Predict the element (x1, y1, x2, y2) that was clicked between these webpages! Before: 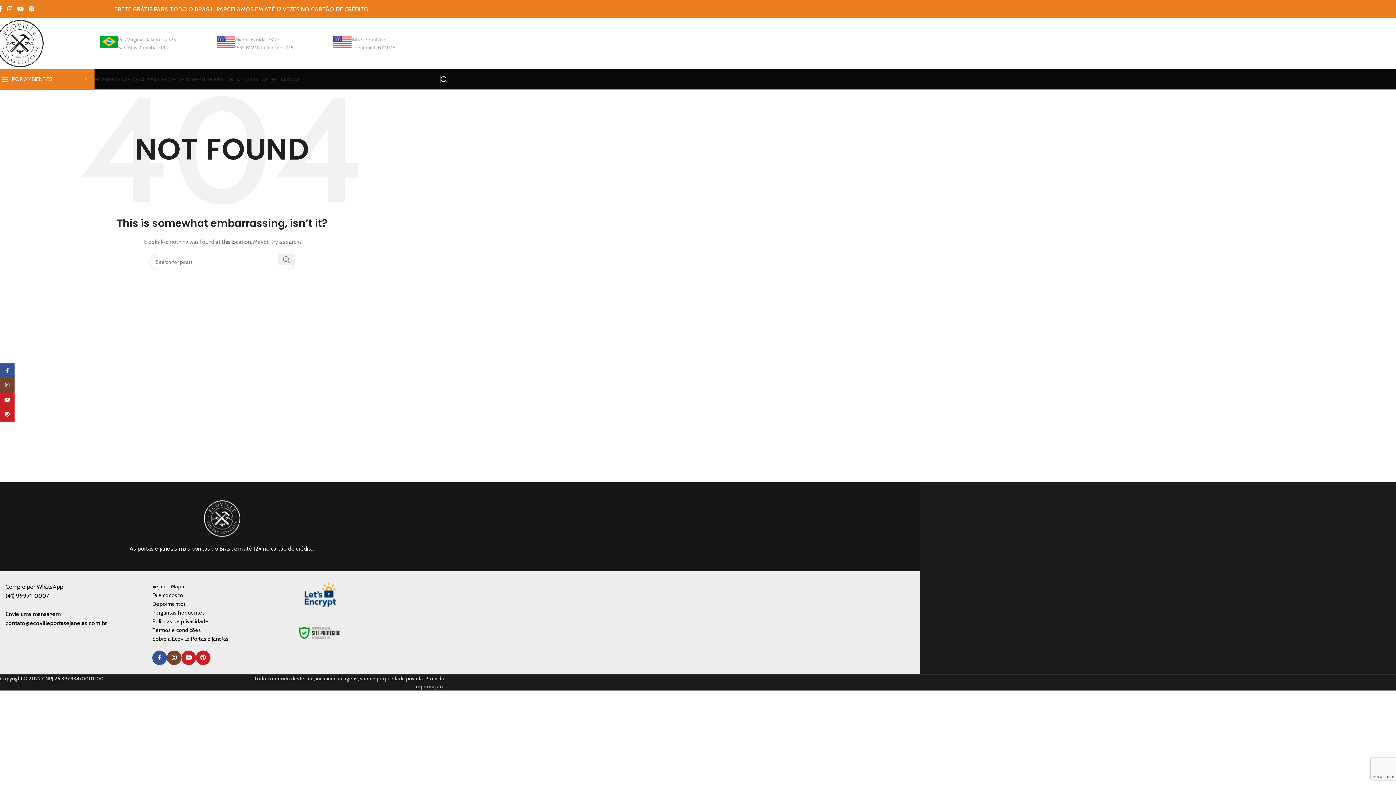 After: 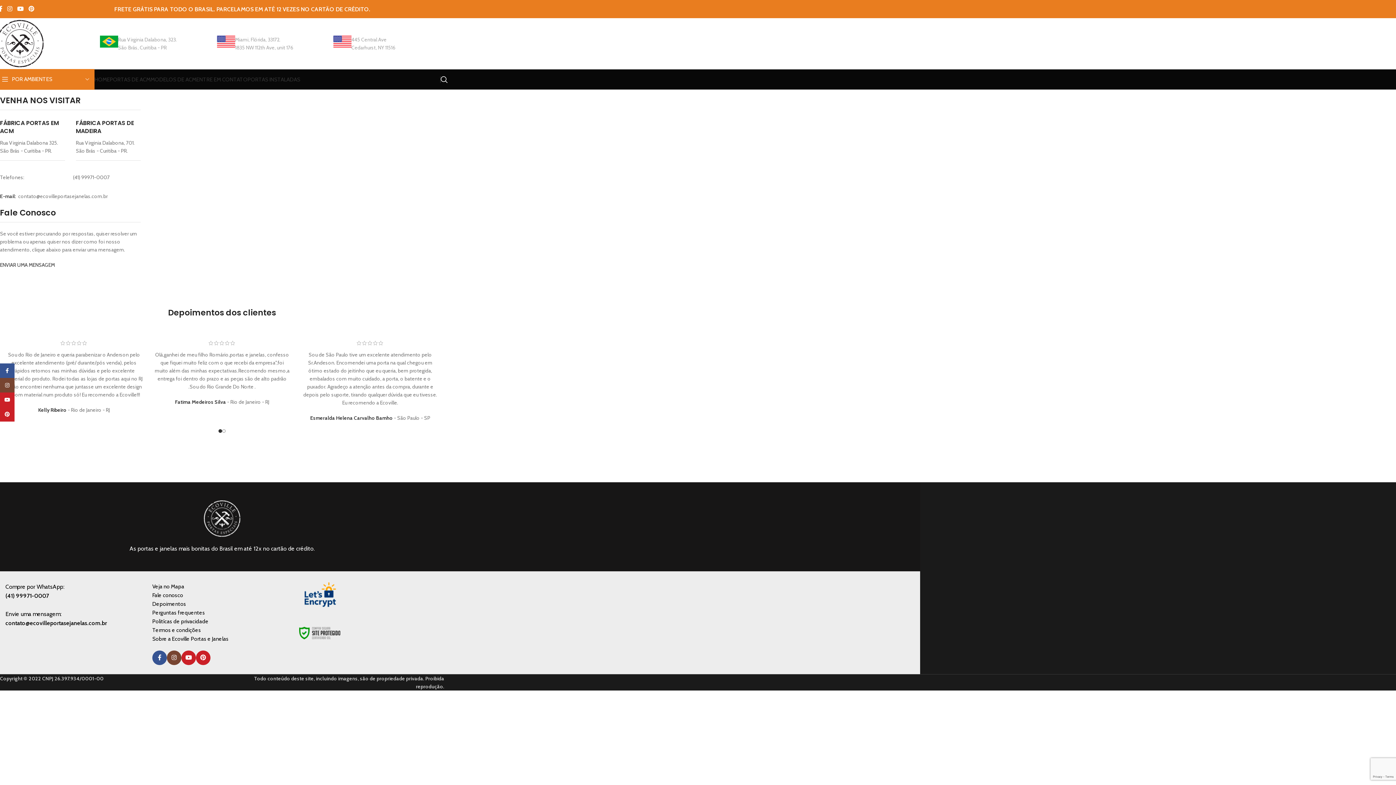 Action: bbox: (196, 72, 247, 86) label: ENTRE EM CONTATO